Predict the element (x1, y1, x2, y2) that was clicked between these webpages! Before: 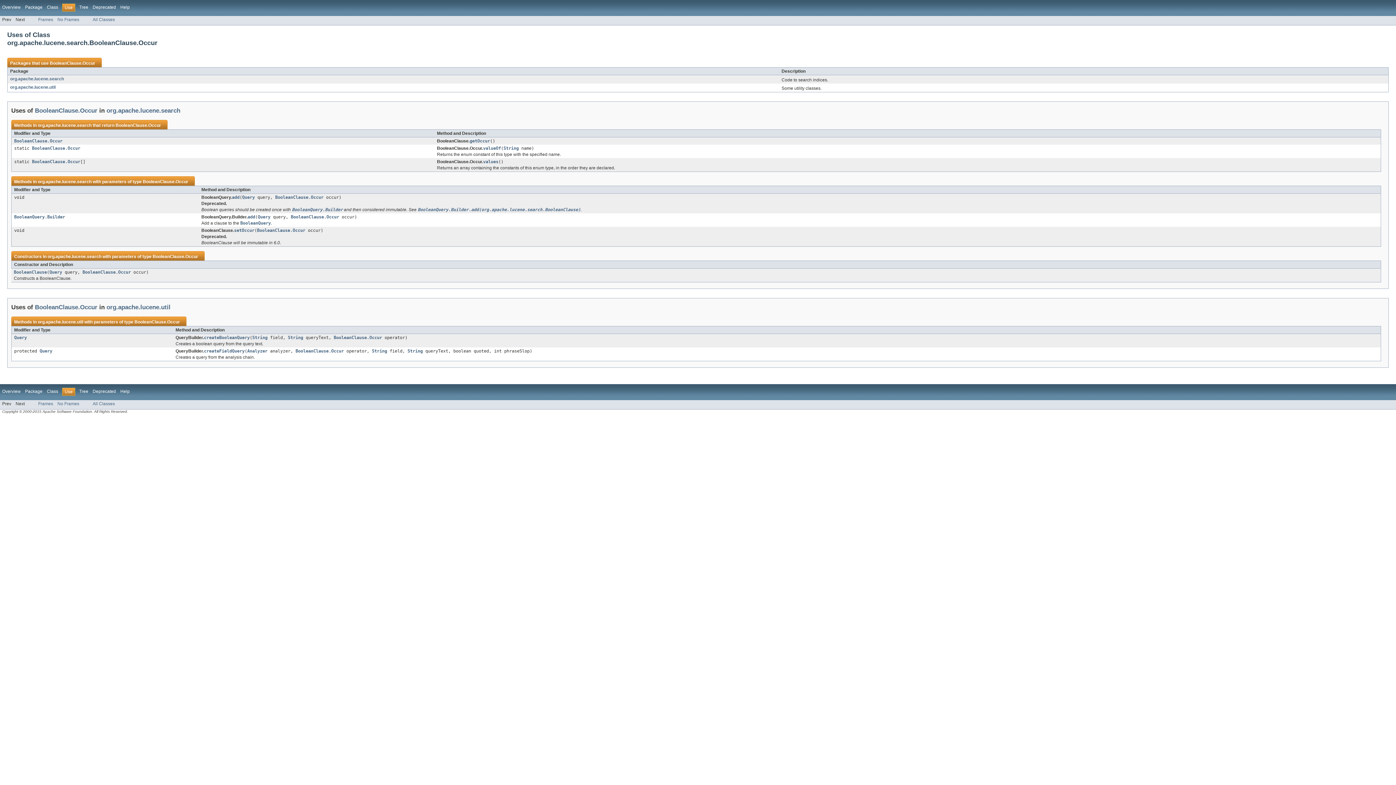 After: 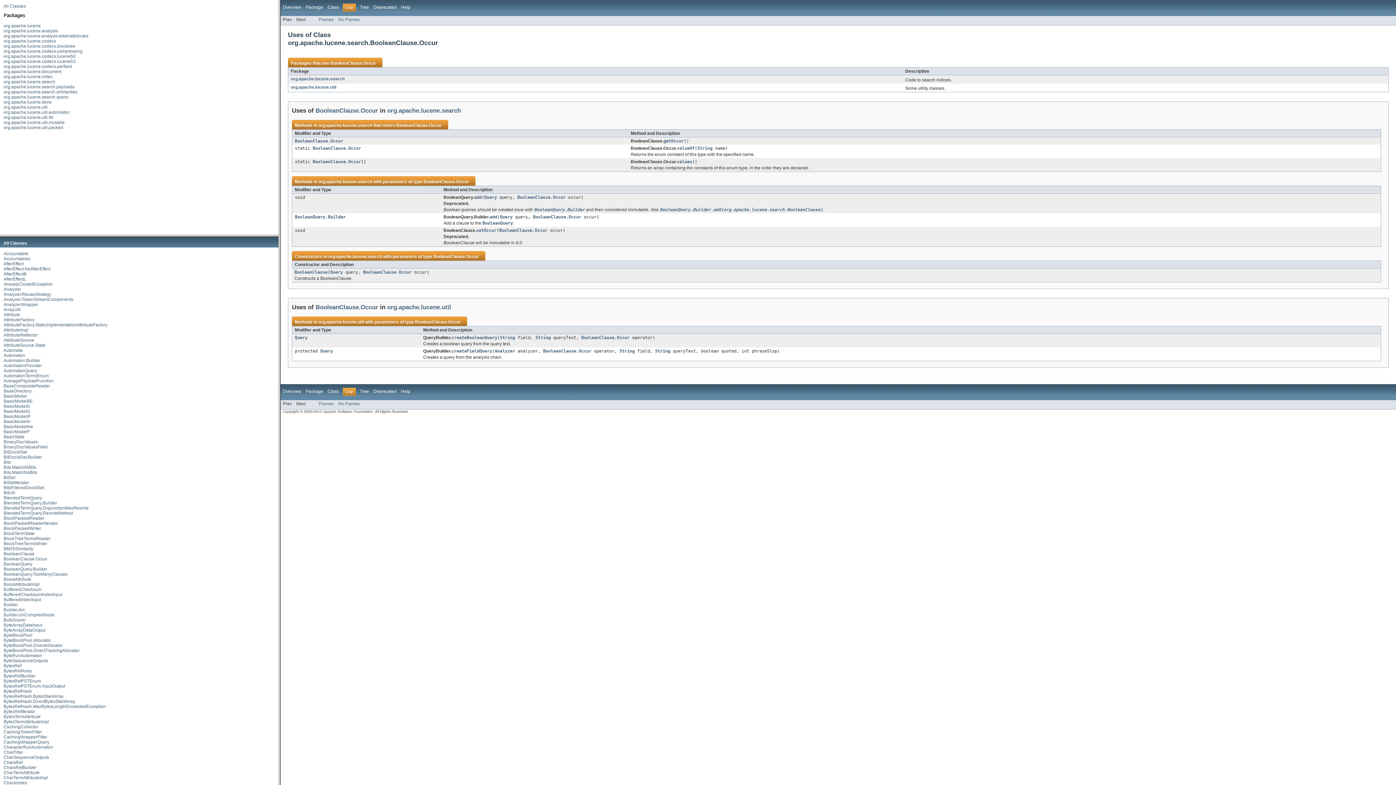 Action: label: Frames bbox: (38, 401, 53, 406)